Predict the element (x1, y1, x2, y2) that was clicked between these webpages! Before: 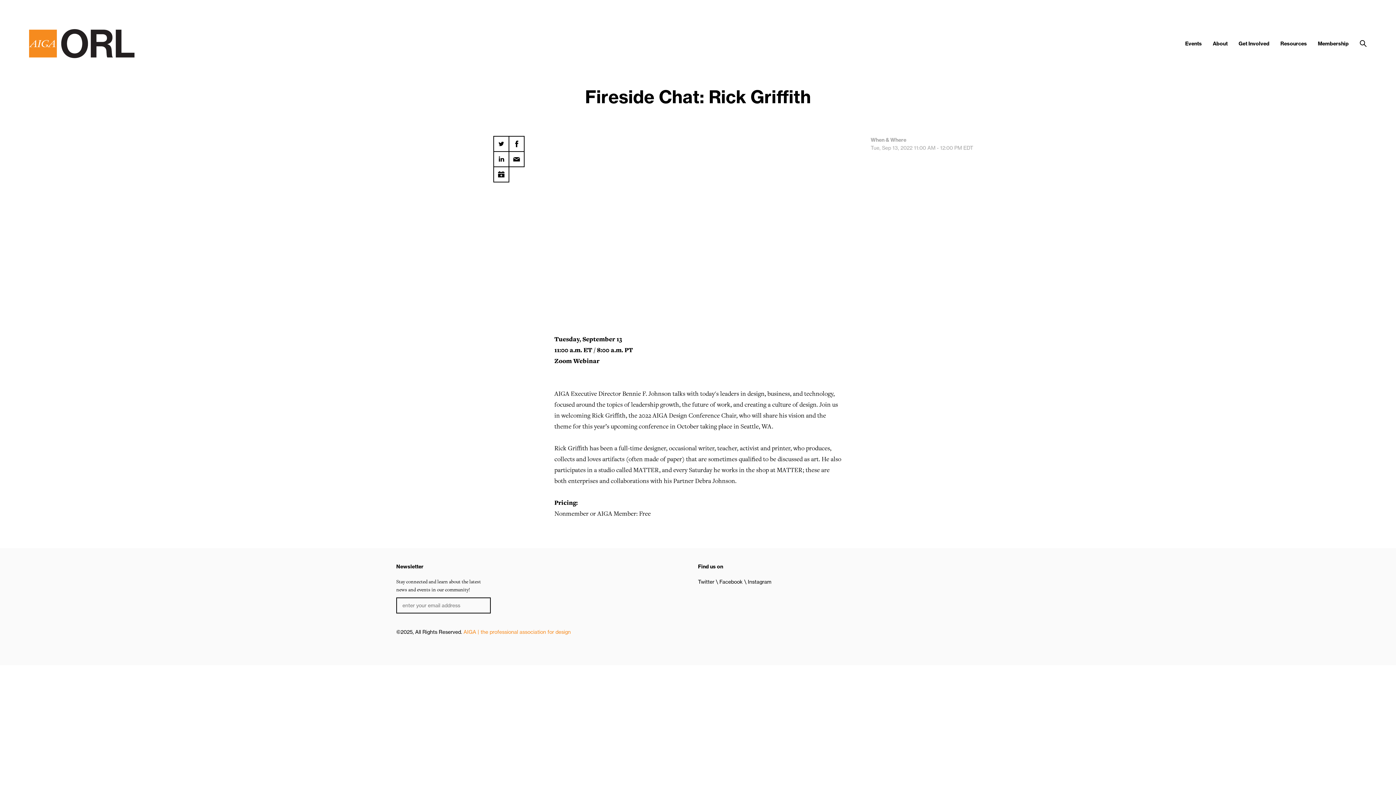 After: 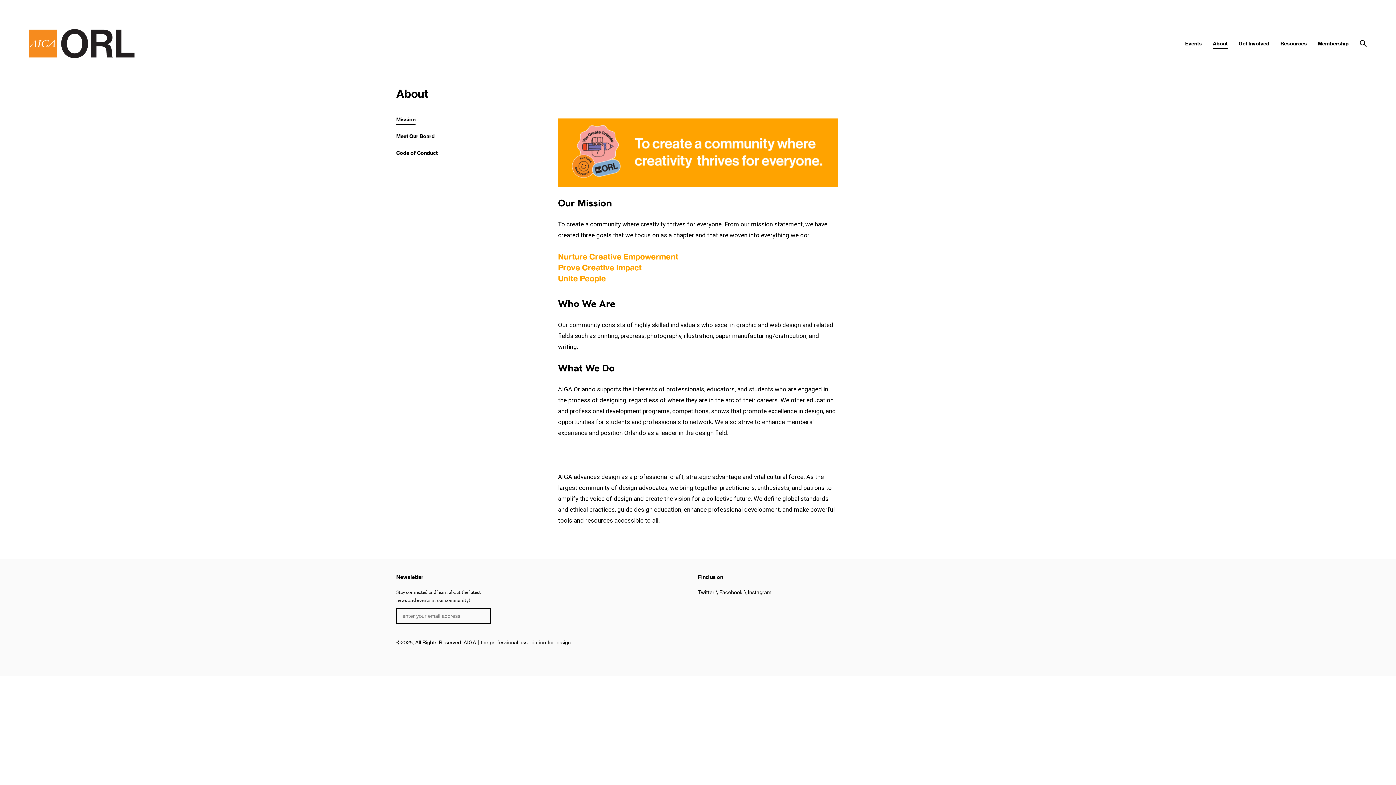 Action: label: About bbox: (1213, 40, 1228, 46)